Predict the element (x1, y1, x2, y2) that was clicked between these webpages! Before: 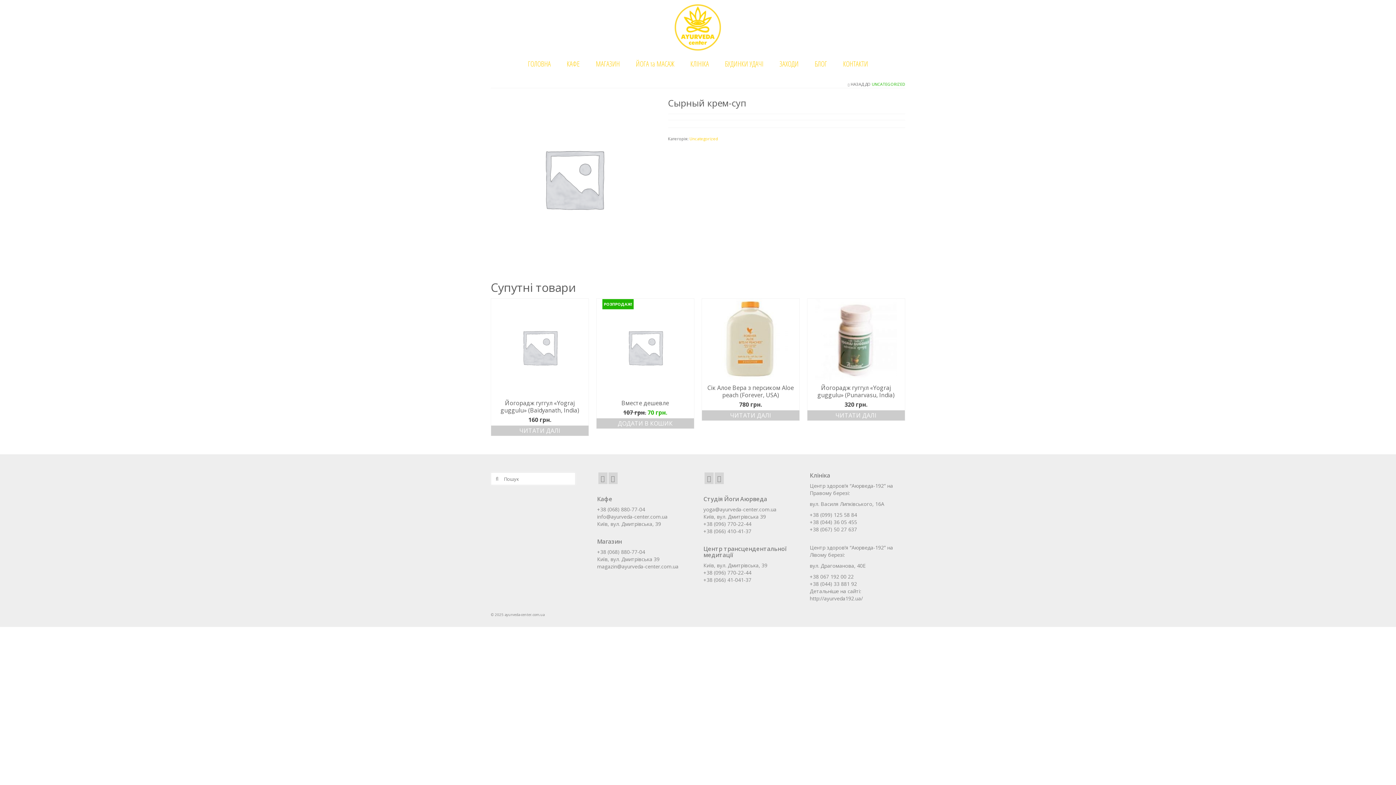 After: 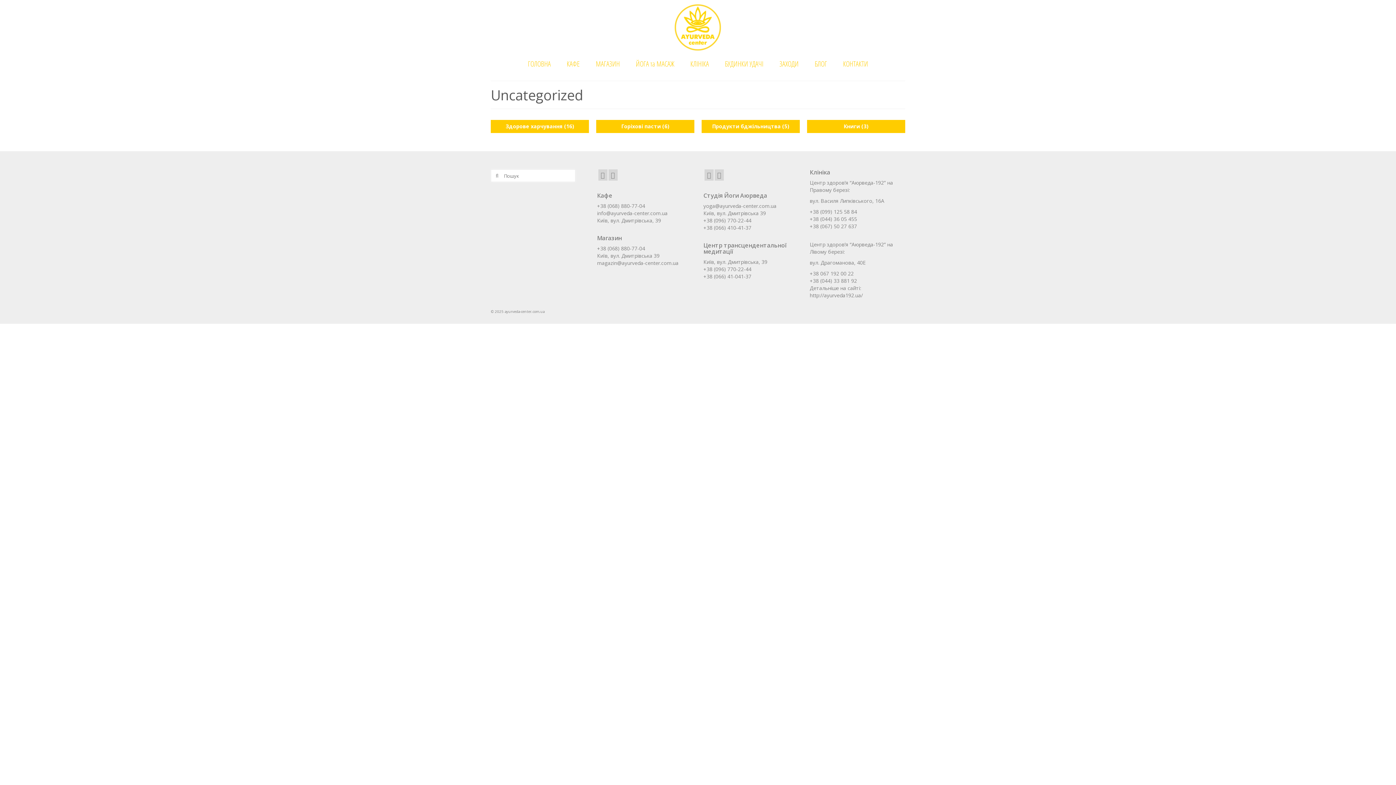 Action: label: UNCATEGORIZED bbox: (872, 81, 905, 86)